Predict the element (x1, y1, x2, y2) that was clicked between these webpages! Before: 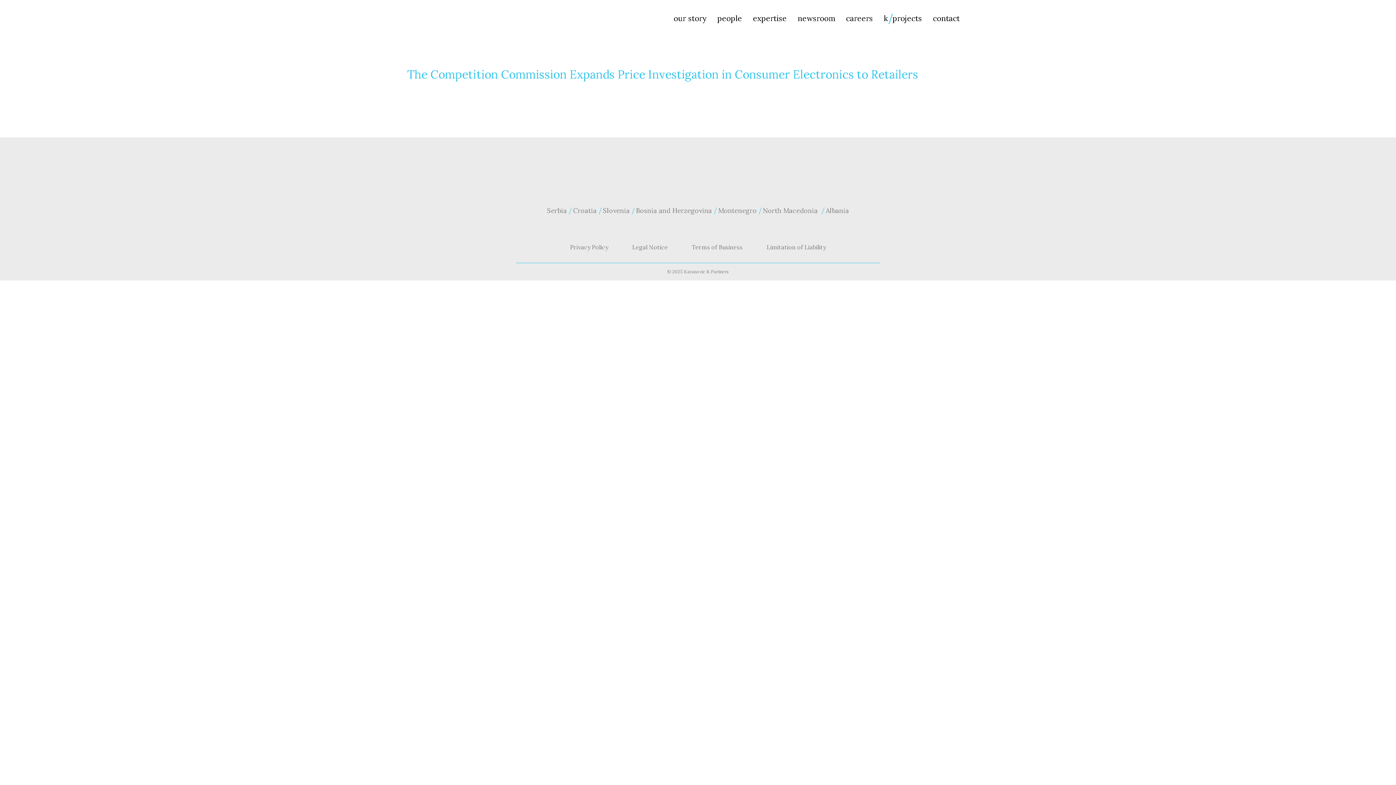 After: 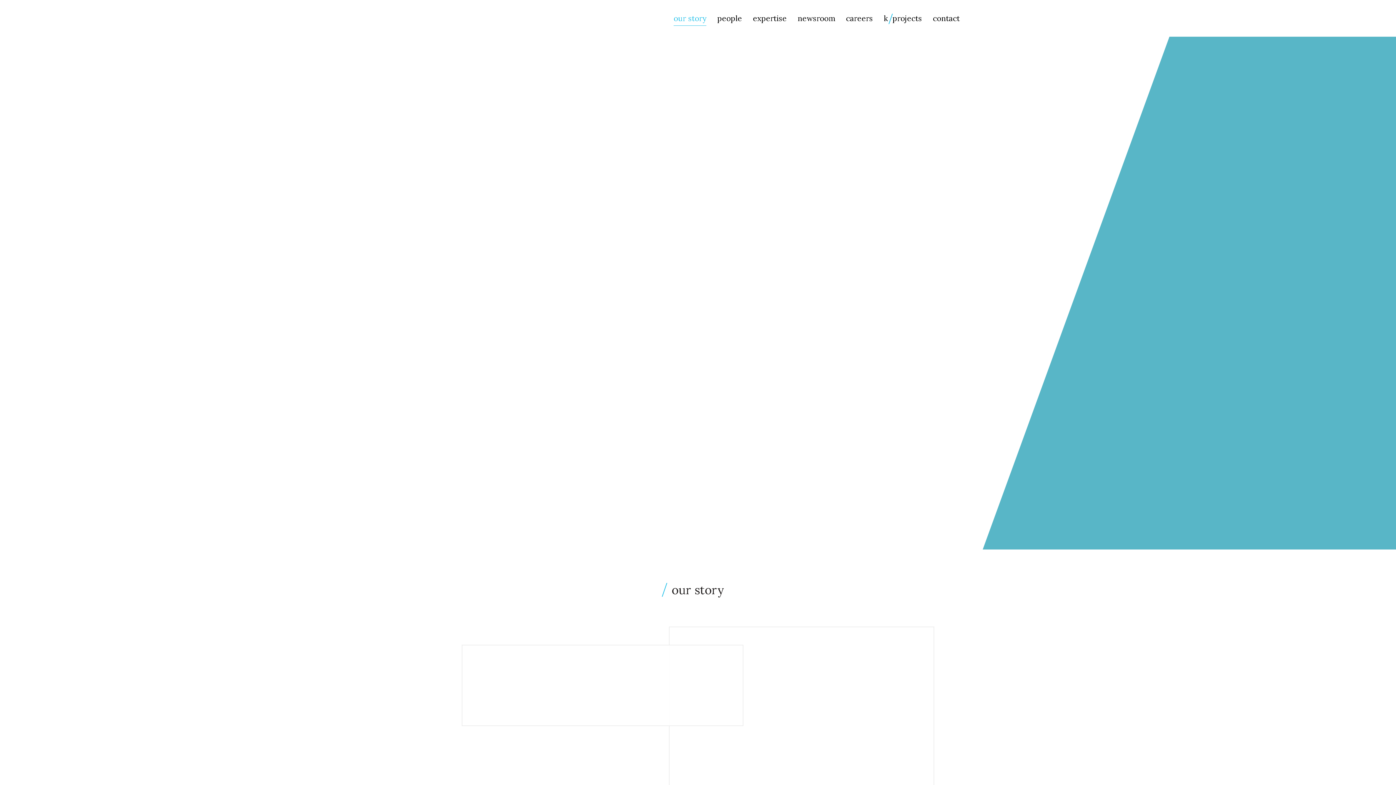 Action: label: our story bbox: (673, 12, 706, 24)